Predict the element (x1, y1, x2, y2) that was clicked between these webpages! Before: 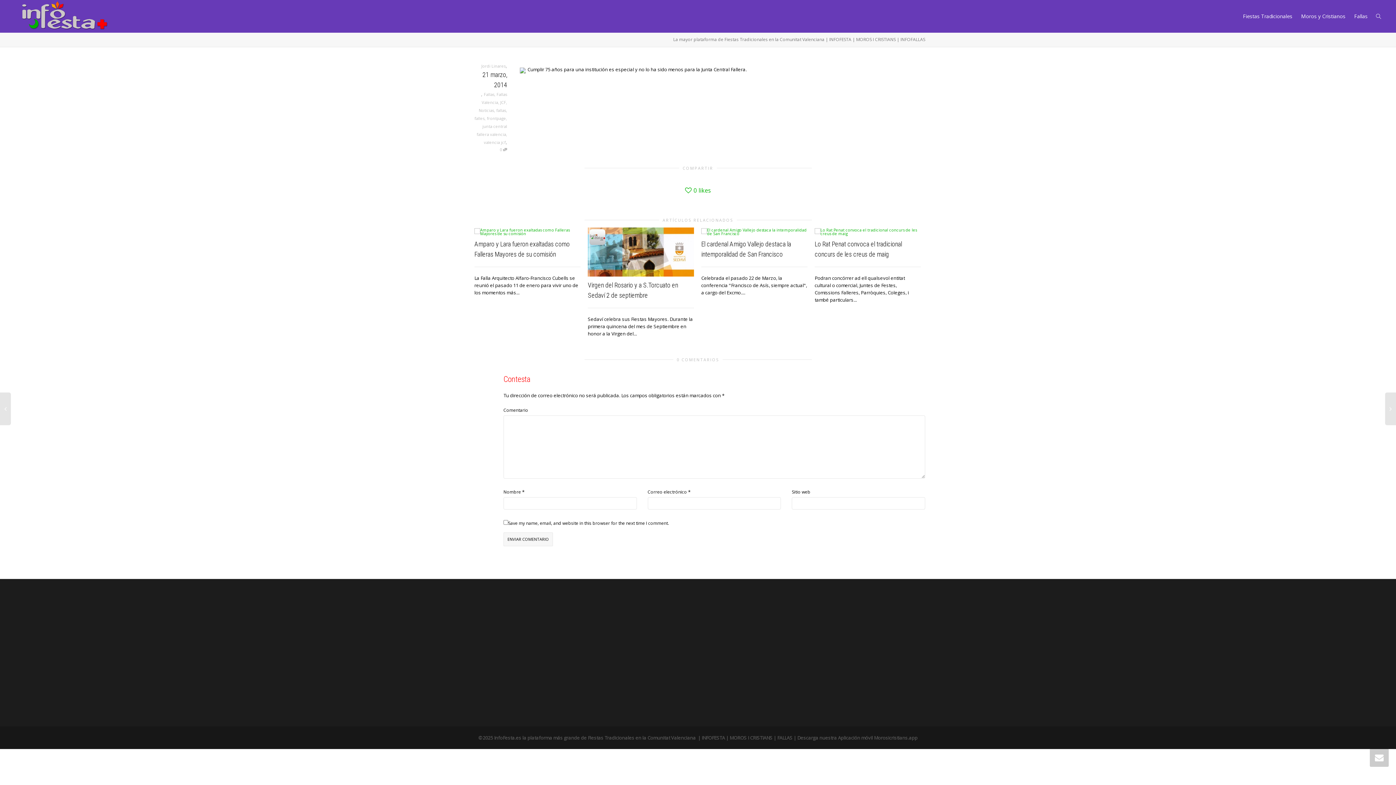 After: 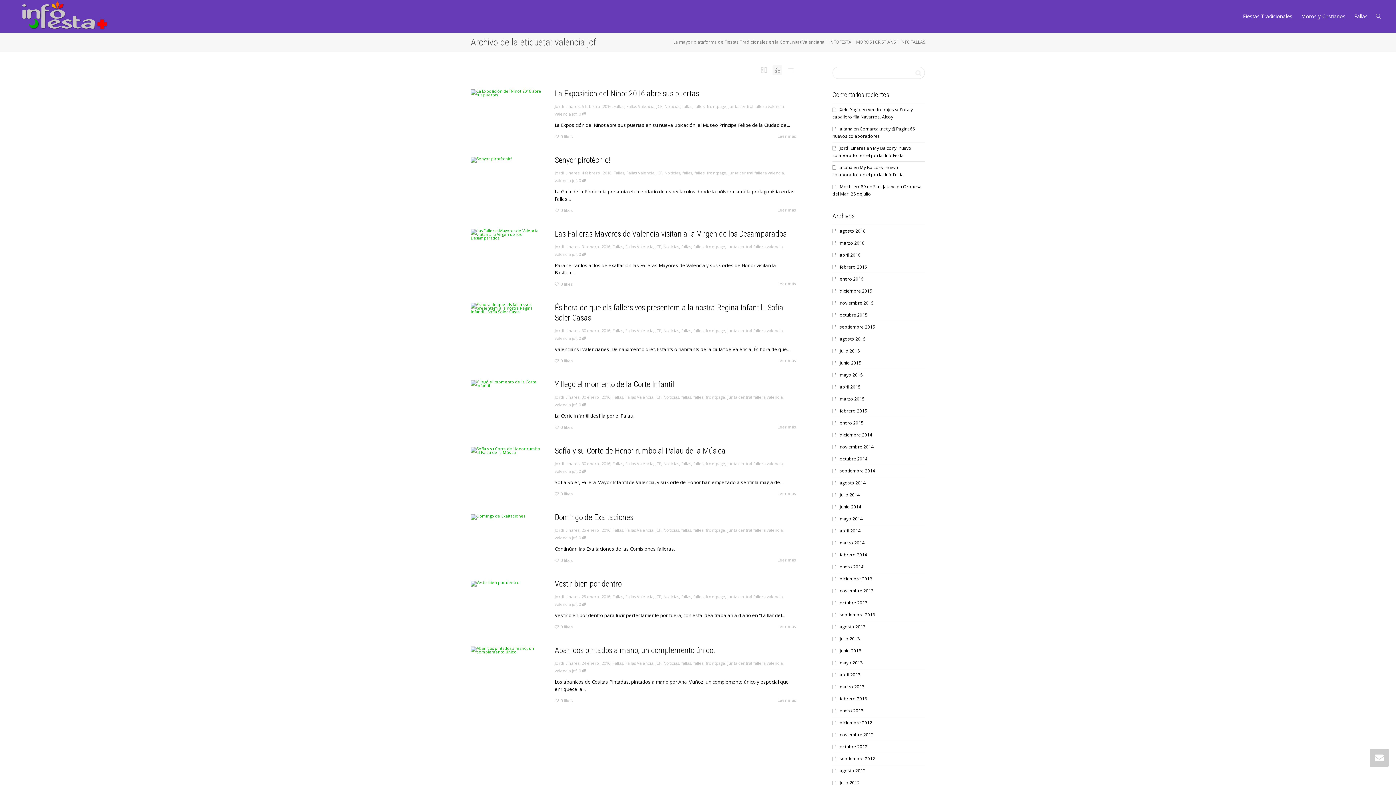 Action: label: valencia jcf bbox: (484, 139, 505, 145)